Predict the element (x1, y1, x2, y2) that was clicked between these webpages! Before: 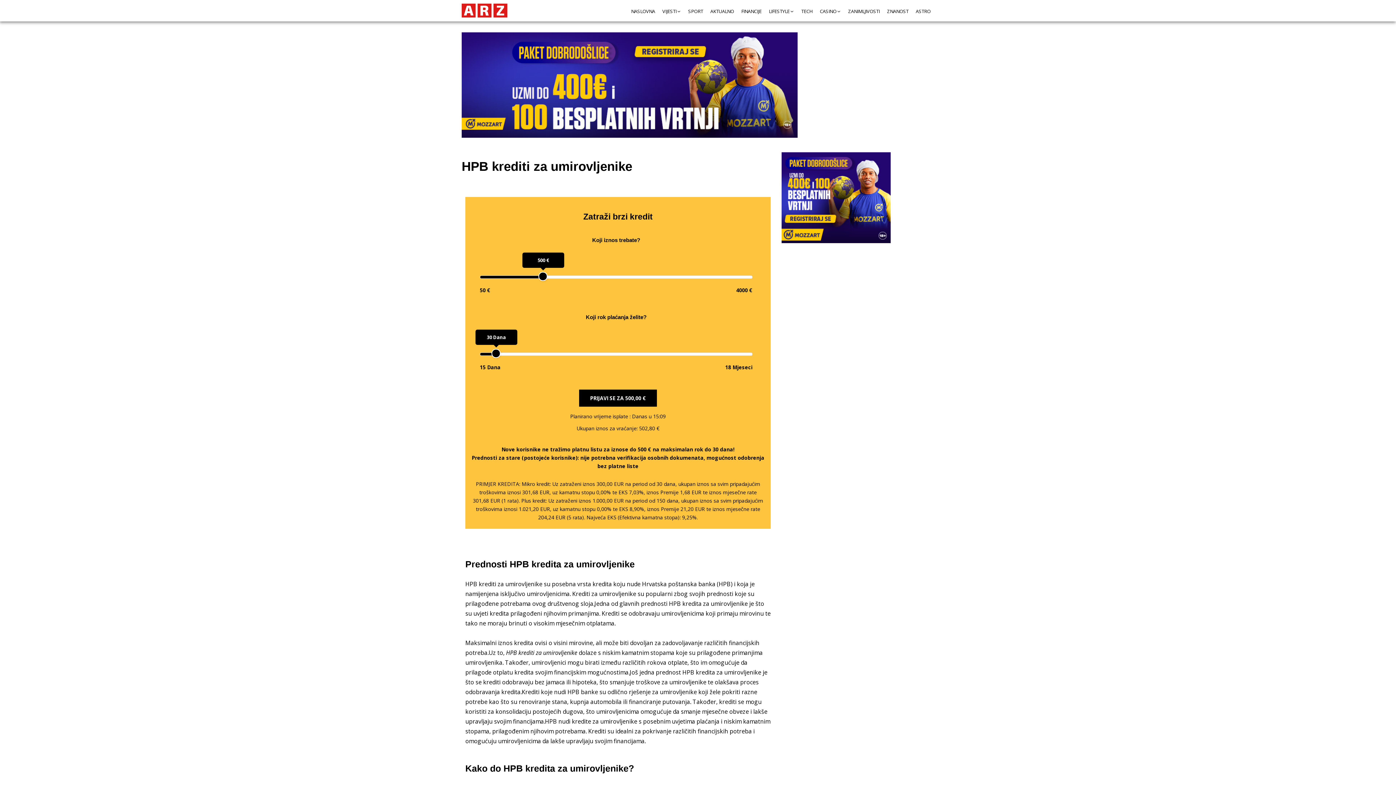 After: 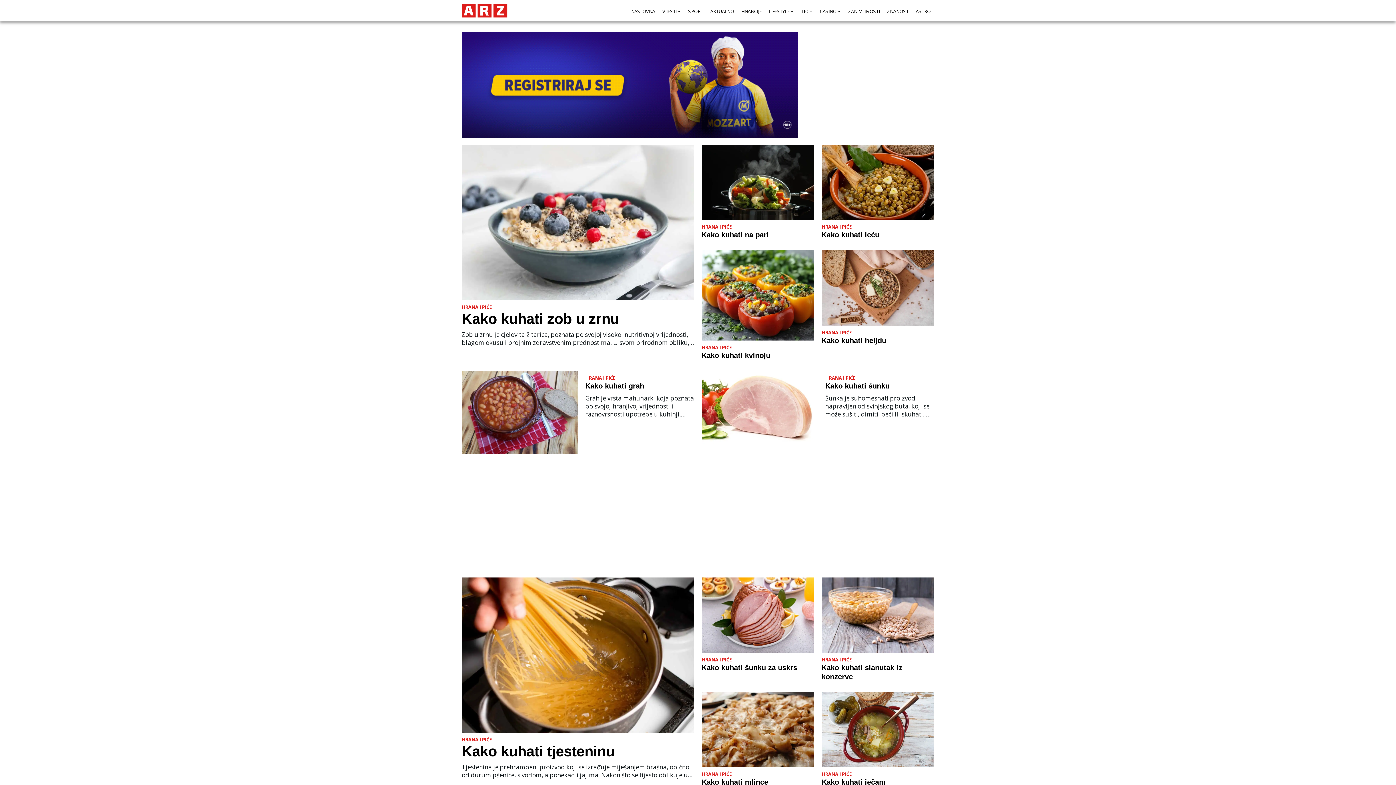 Action: bbox: (461, 3, 505, 17)